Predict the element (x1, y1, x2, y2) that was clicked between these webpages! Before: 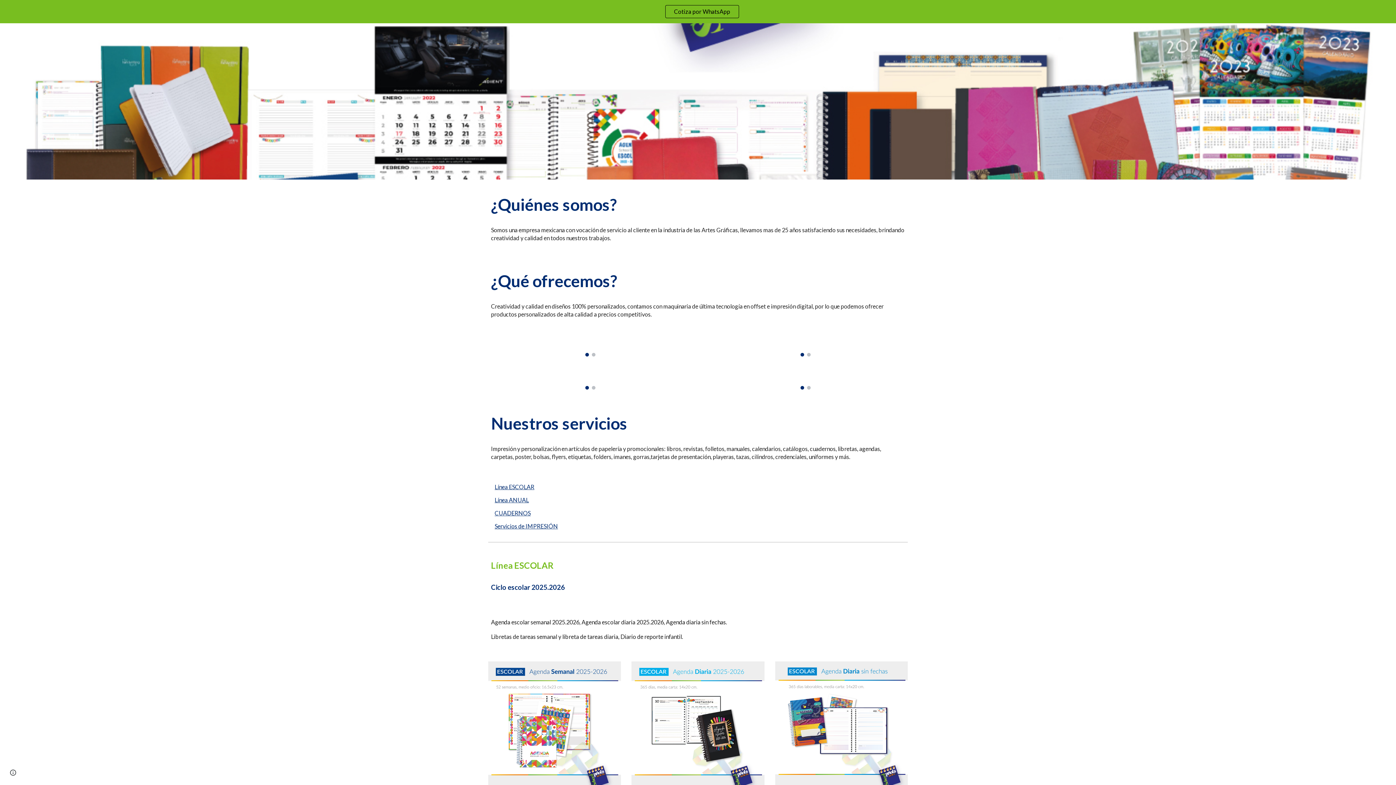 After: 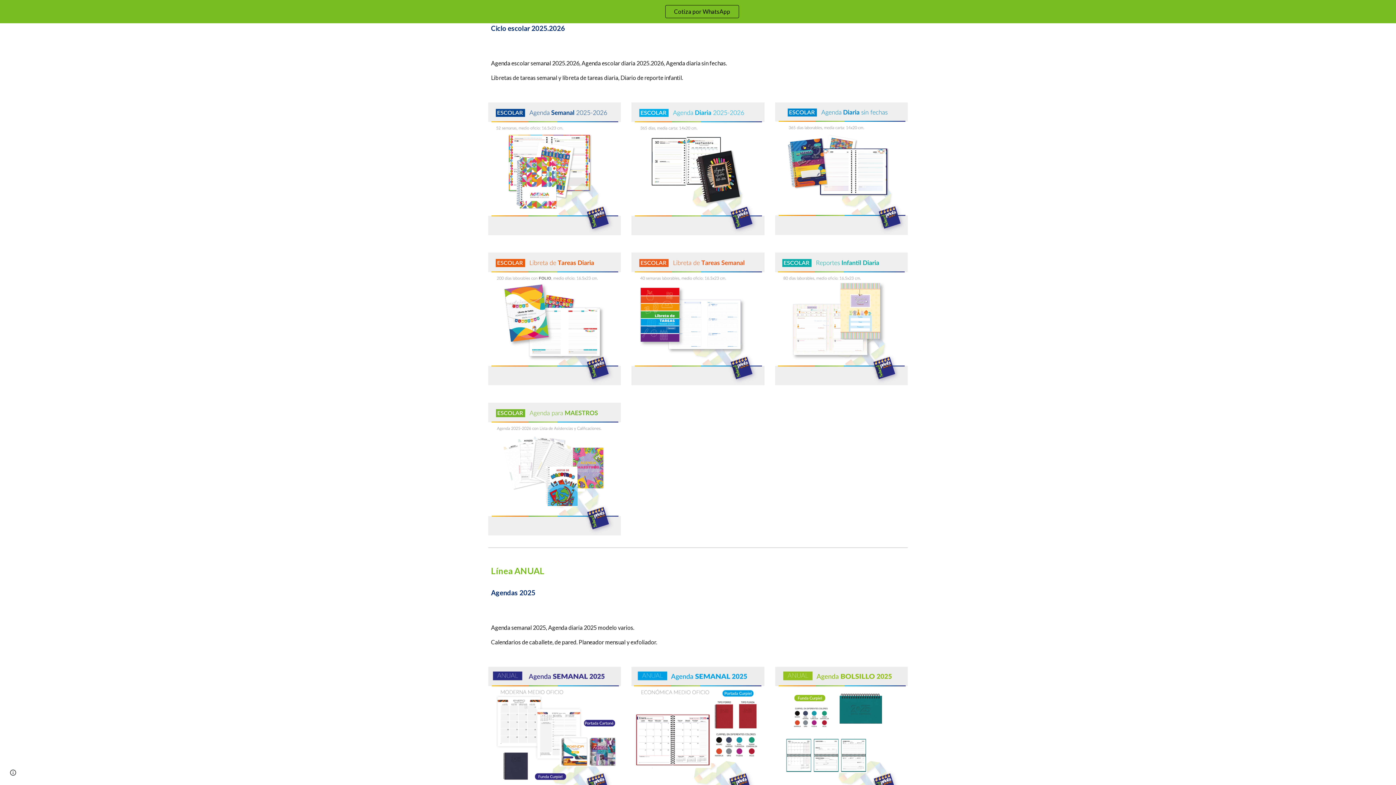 Action: label: Línea ESCOLAR bbox: (494, 483, 534, 490)